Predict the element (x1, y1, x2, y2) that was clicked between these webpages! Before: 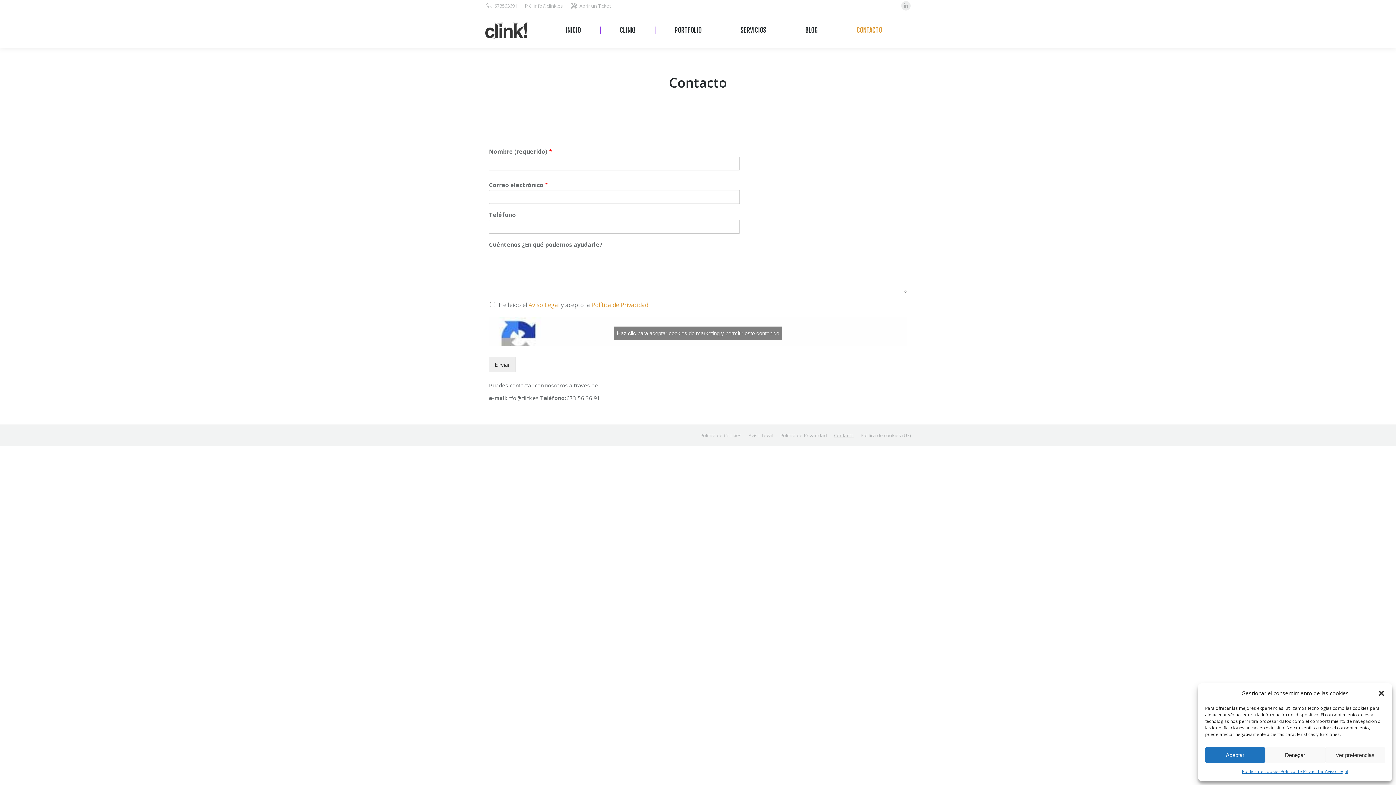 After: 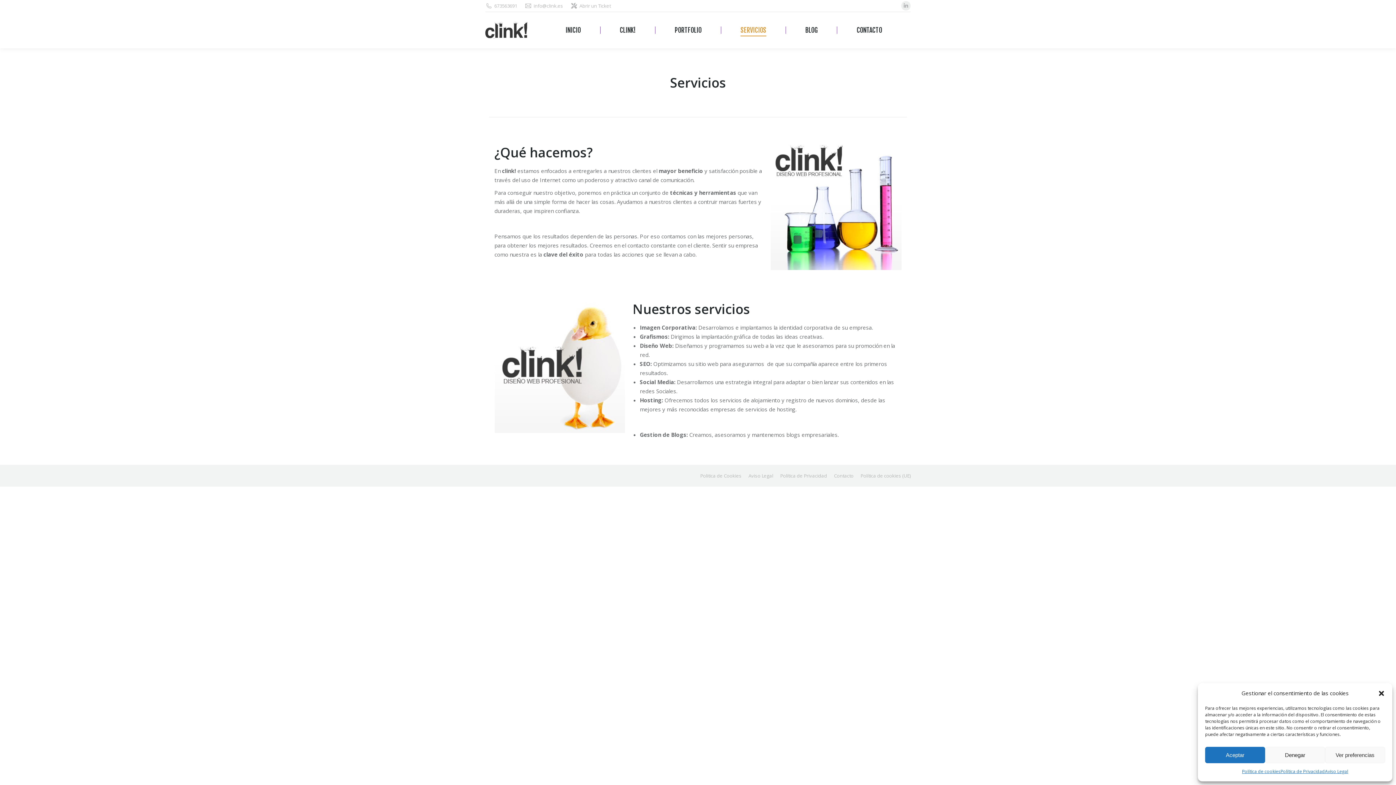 Action: label: SERVICIOS bbox: (723, 18, 784, 41)